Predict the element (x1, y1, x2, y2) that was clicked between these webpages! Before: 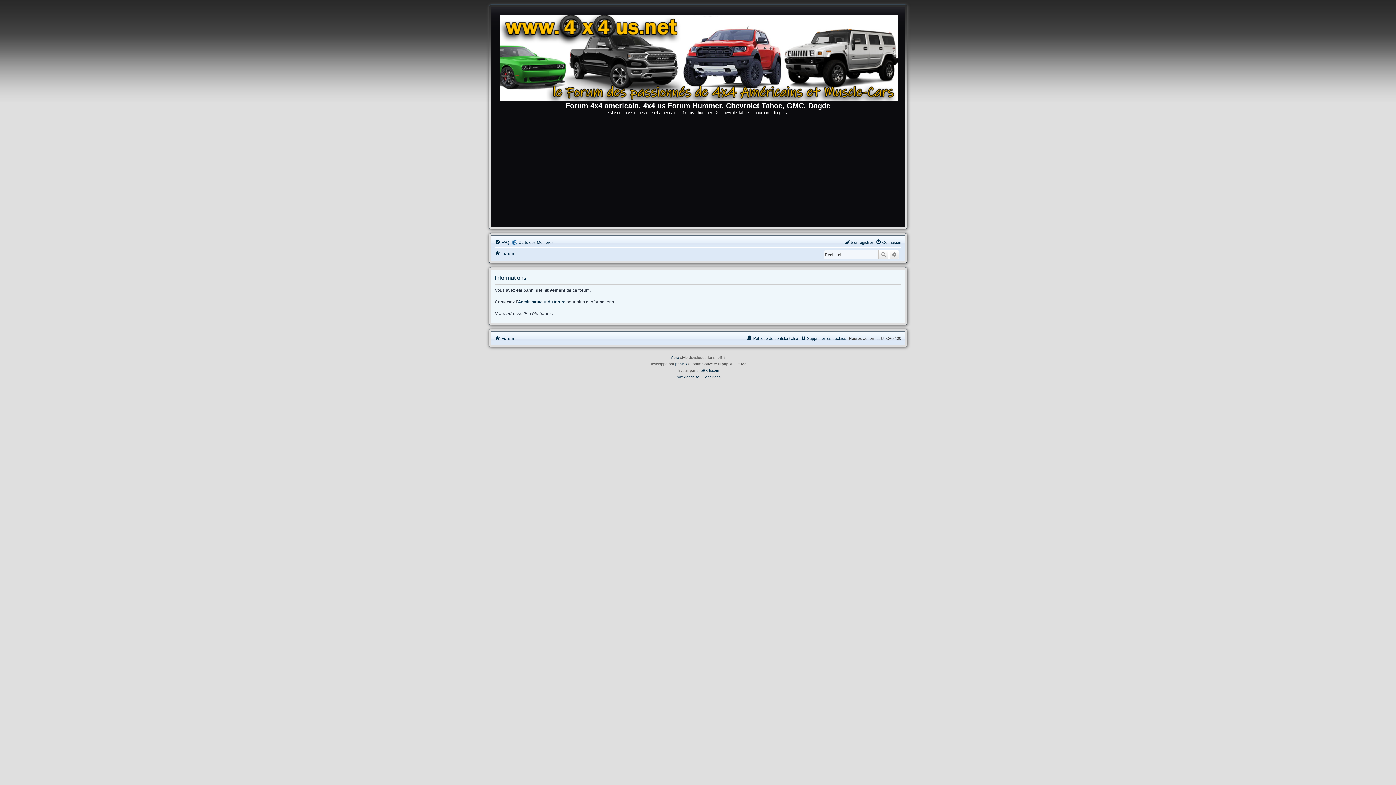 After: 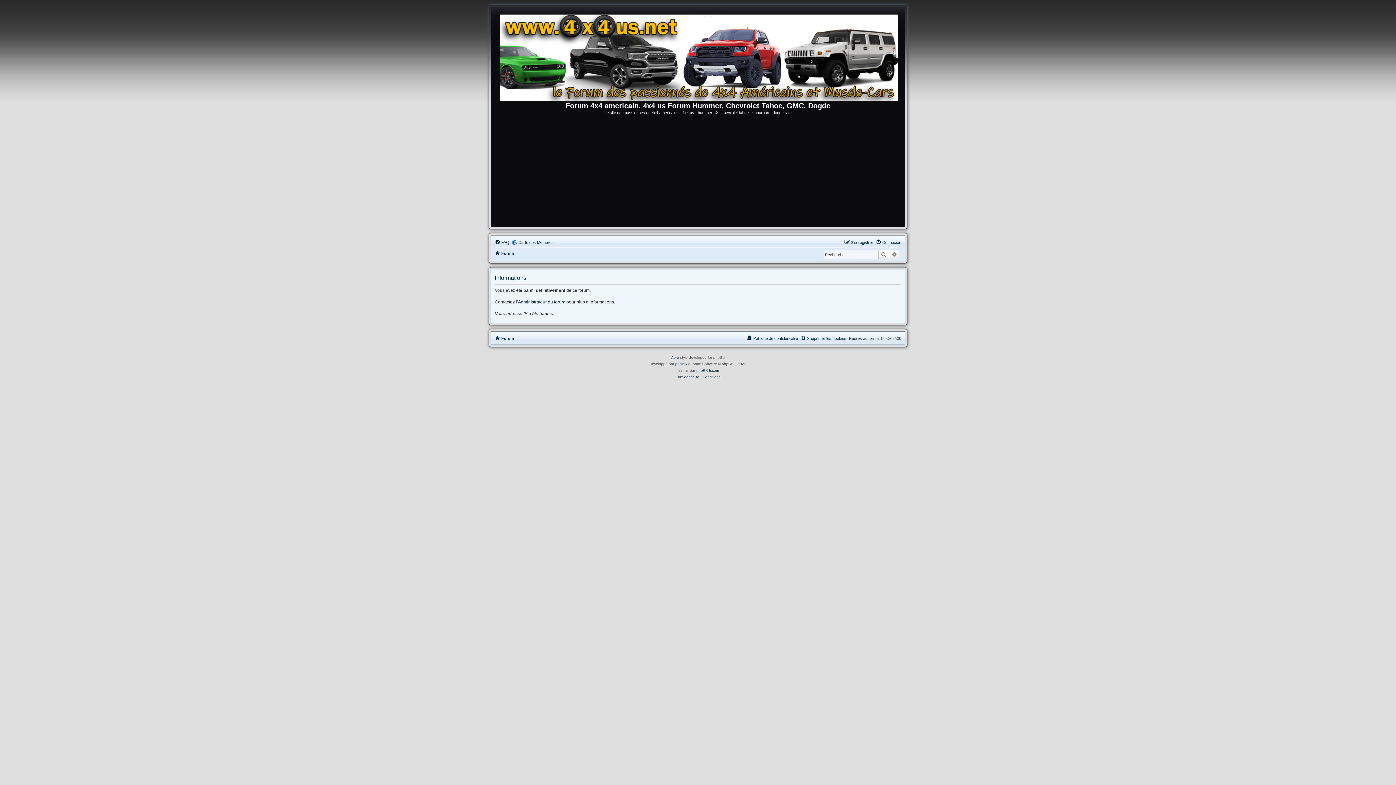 Action: label: Rechercher bbox: (878, 250, 889, 259)